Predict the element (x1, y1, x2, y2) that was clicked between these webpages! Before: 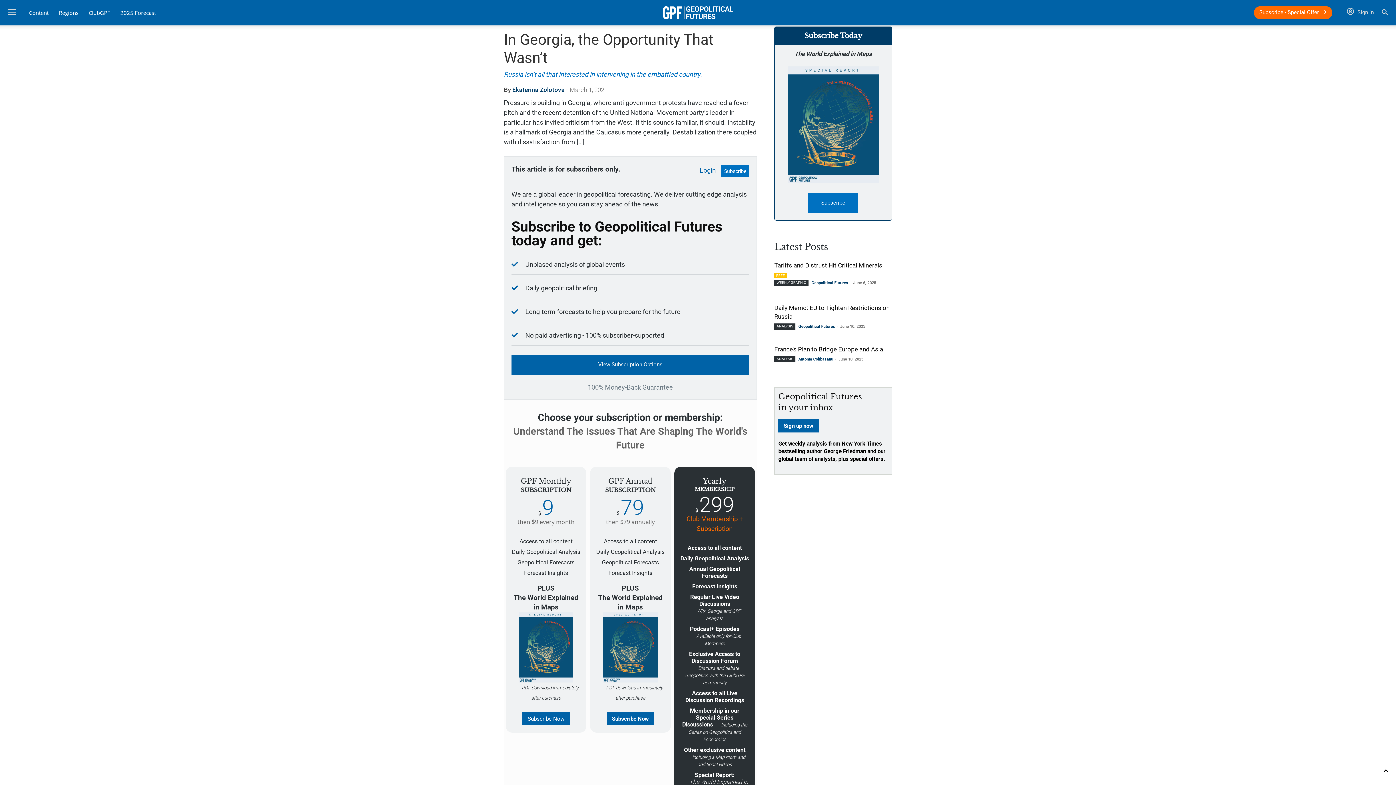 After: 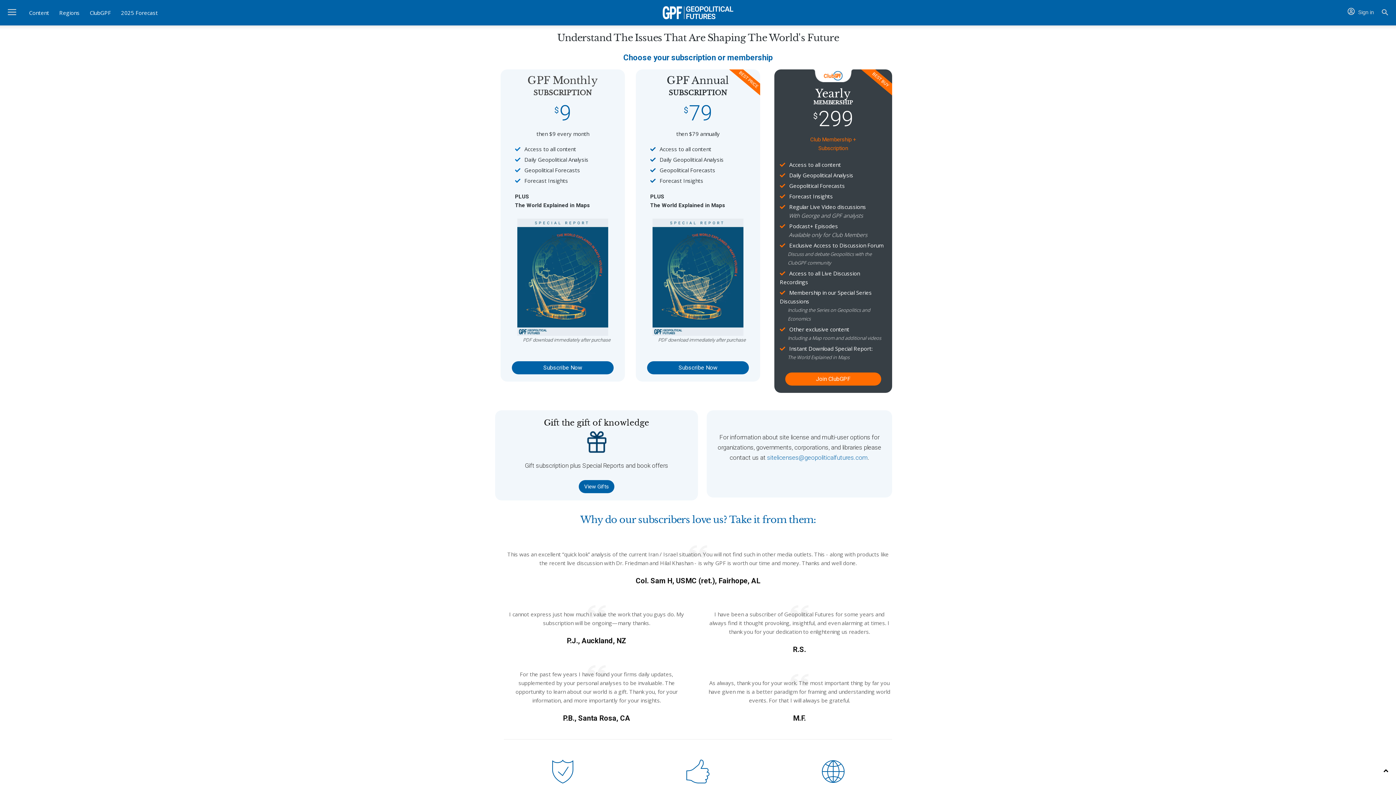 Action: label: Subscribe to Geopolitical Futures today and get: bbox: (511, 218, 722, 249)